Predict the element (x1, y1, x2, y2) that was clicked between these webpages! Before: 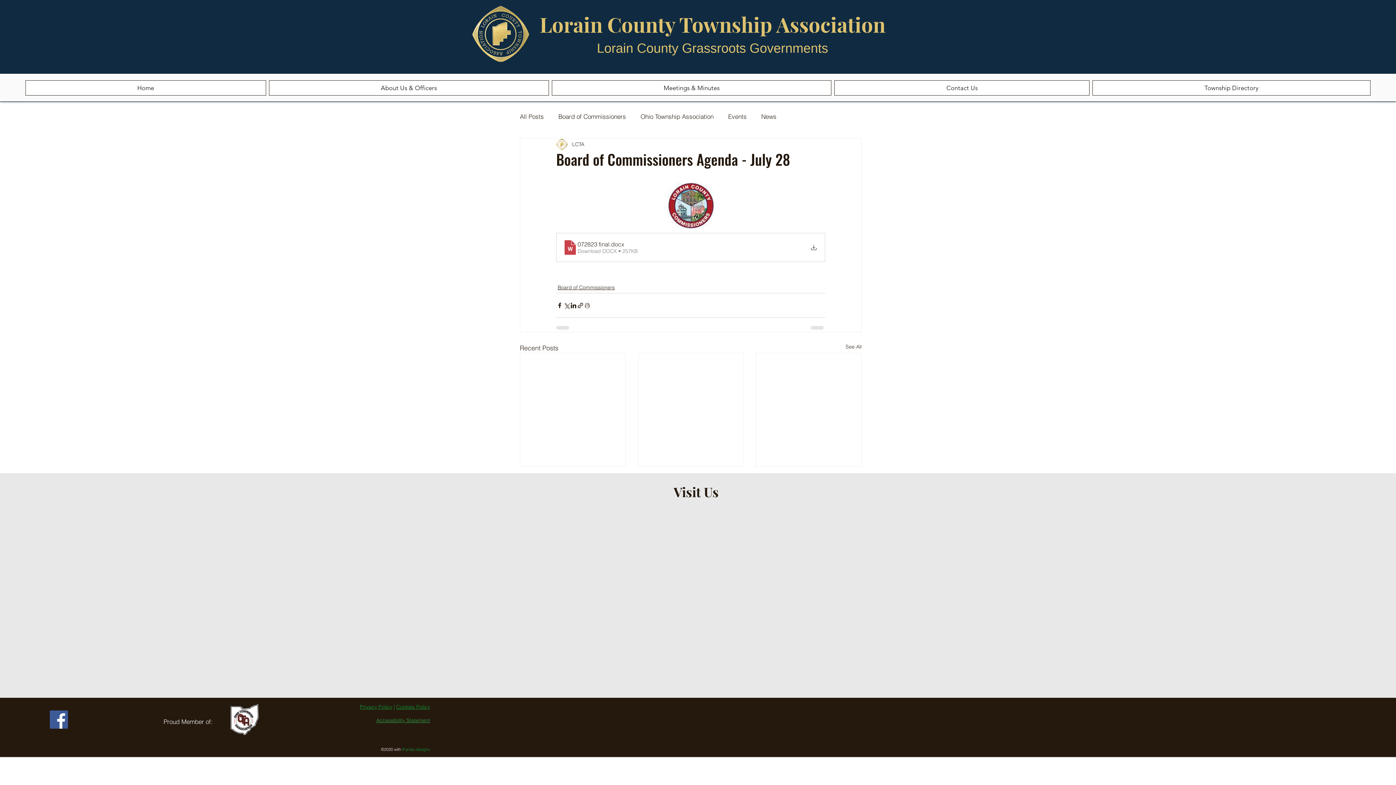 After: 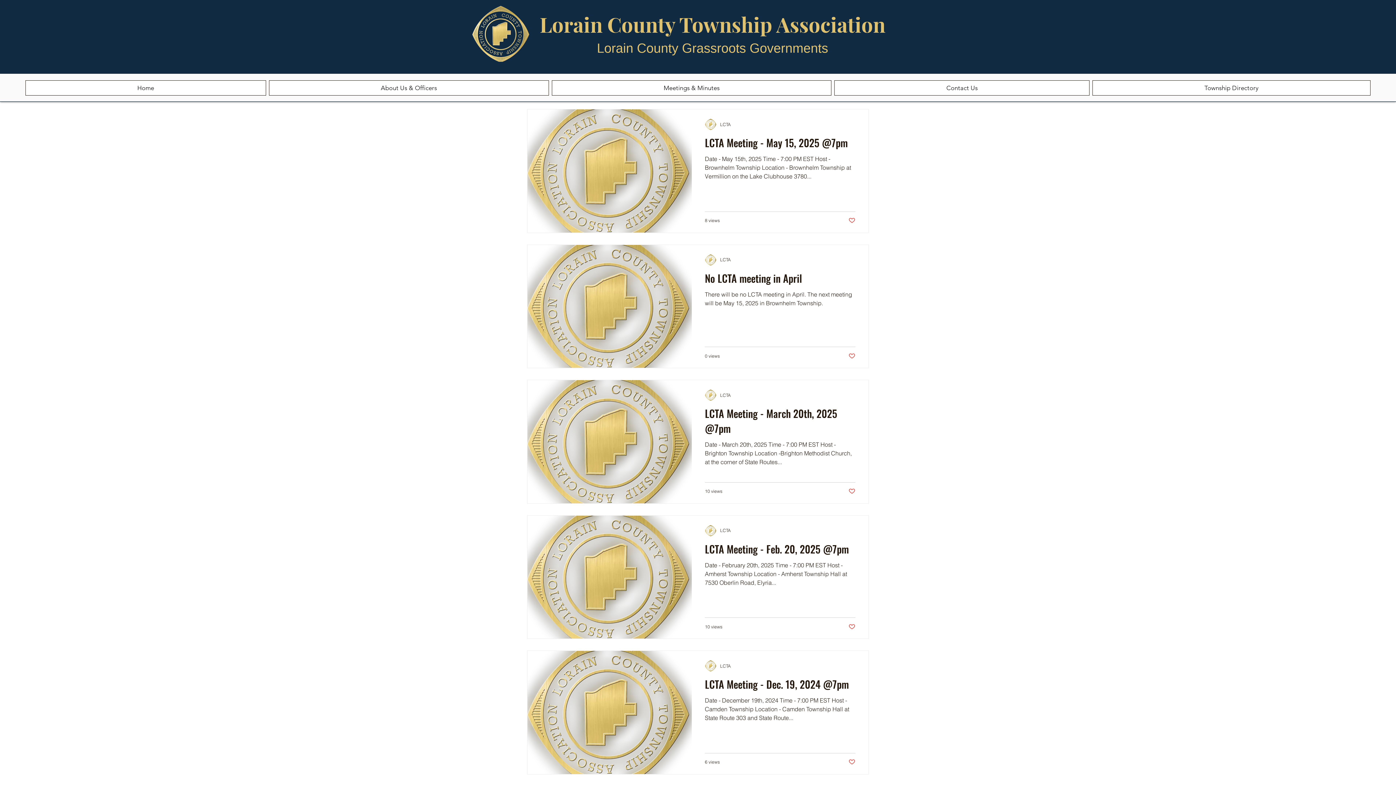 Action: label: News bbox: (761, 112, 776, 120)